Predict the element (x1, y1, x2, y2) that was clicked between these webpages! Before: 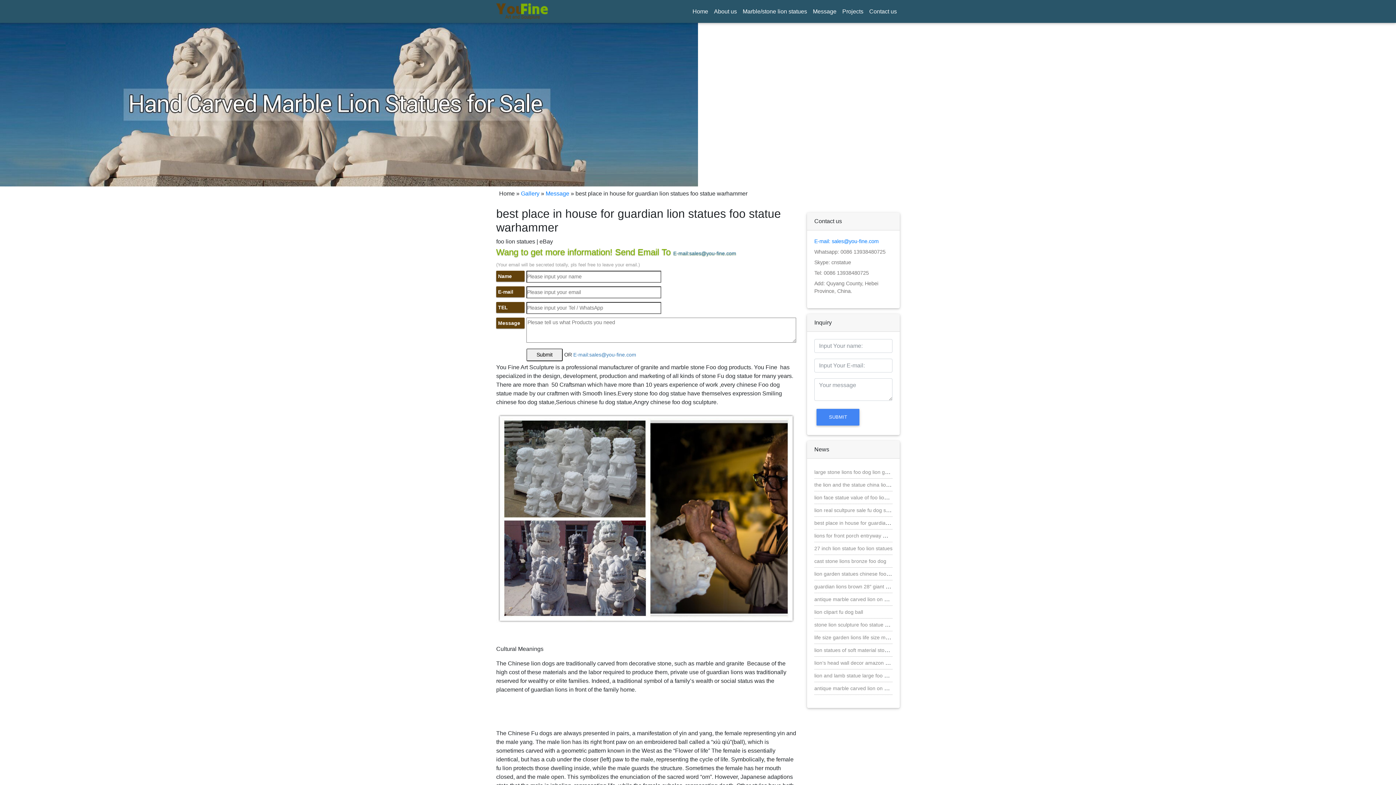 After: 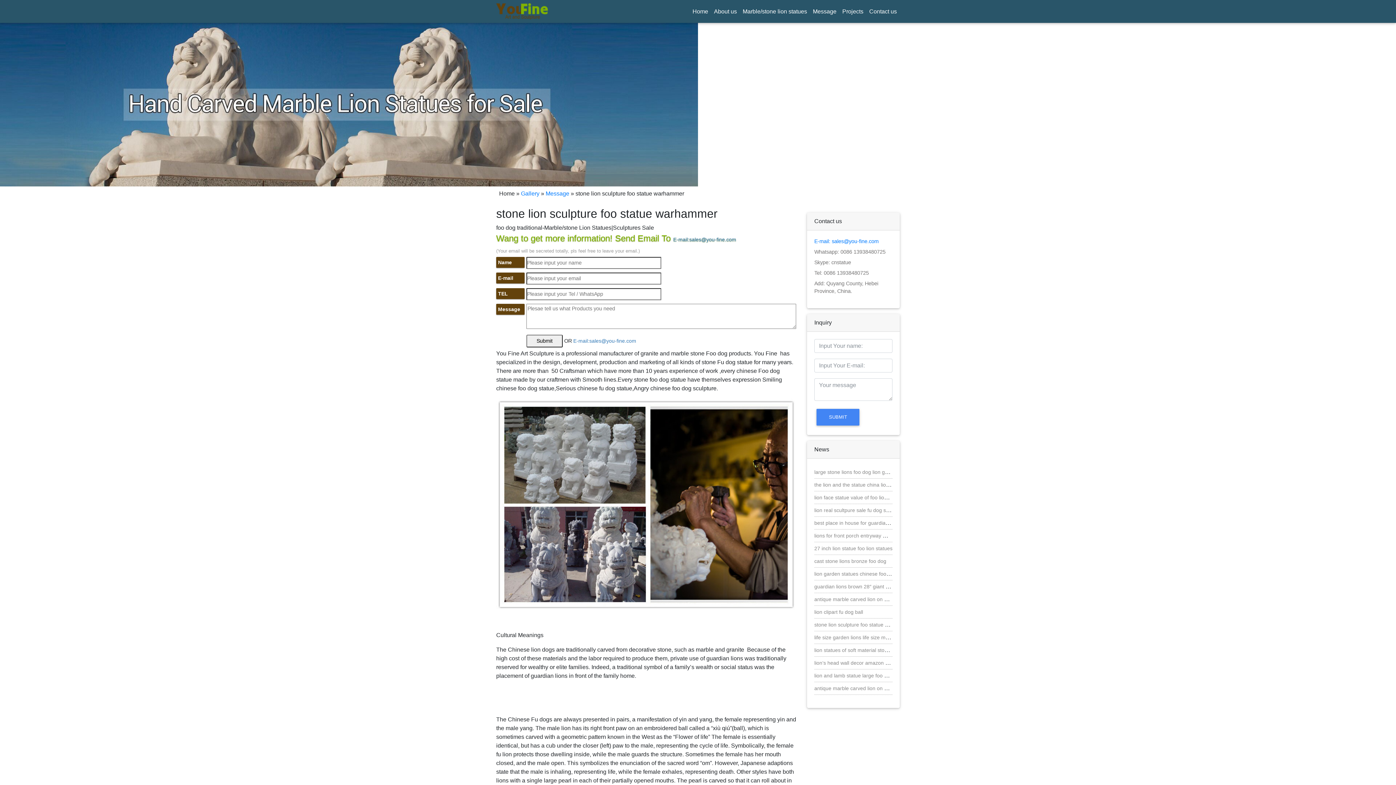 Action: bbox: (814, 621, 912, 627) label: stone lion sculpture foo statue warhammer